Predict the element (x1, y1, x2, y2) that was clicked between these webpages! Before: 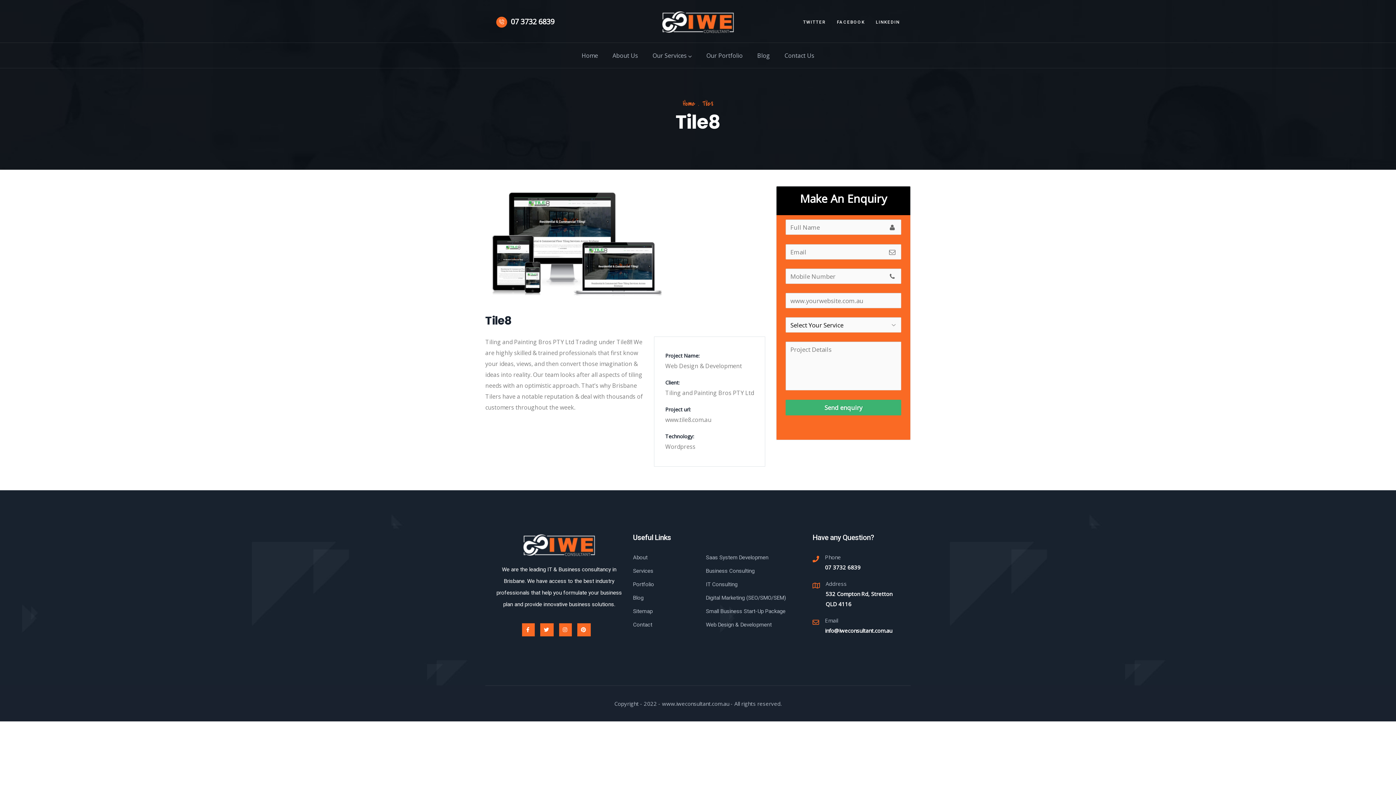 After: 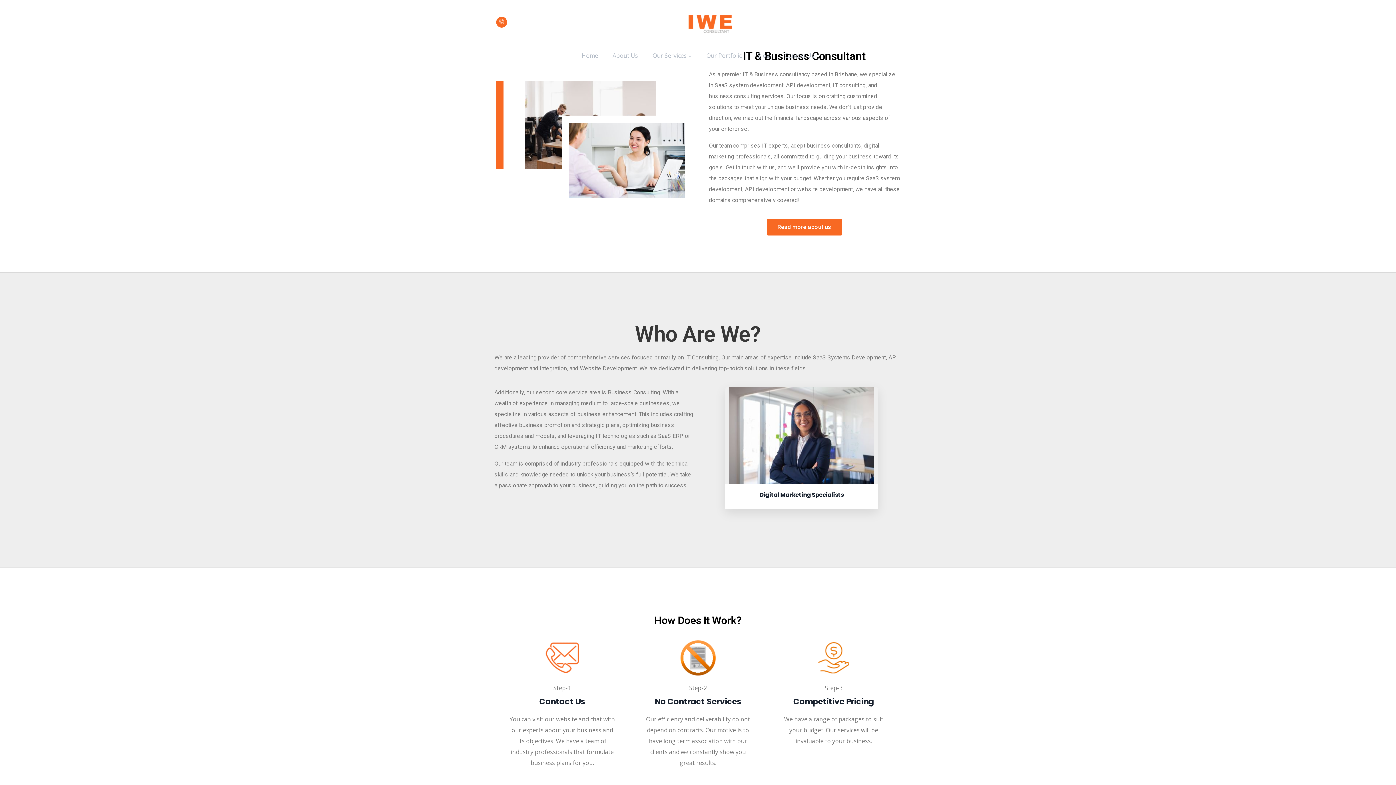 Action: bbox: (574, 42, 605, 68) label: Home